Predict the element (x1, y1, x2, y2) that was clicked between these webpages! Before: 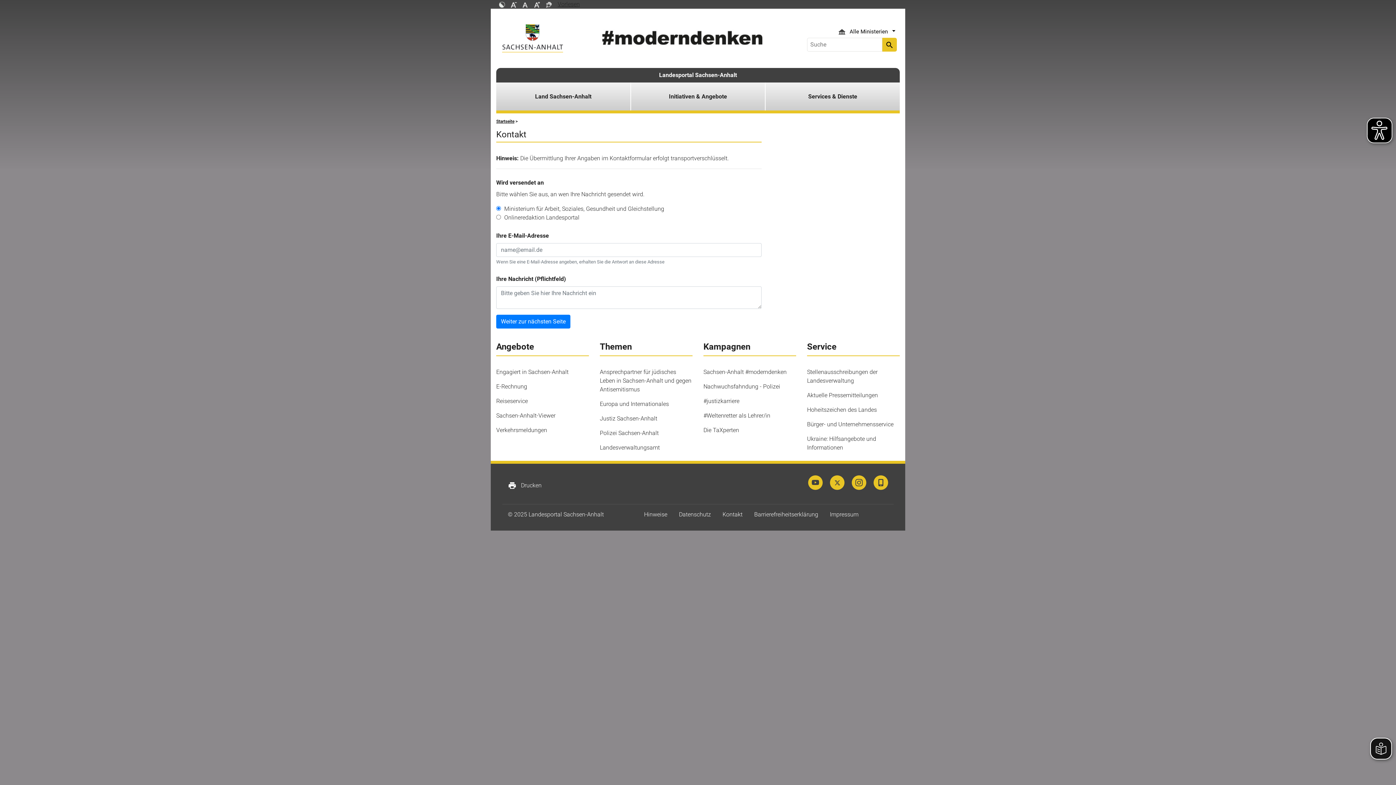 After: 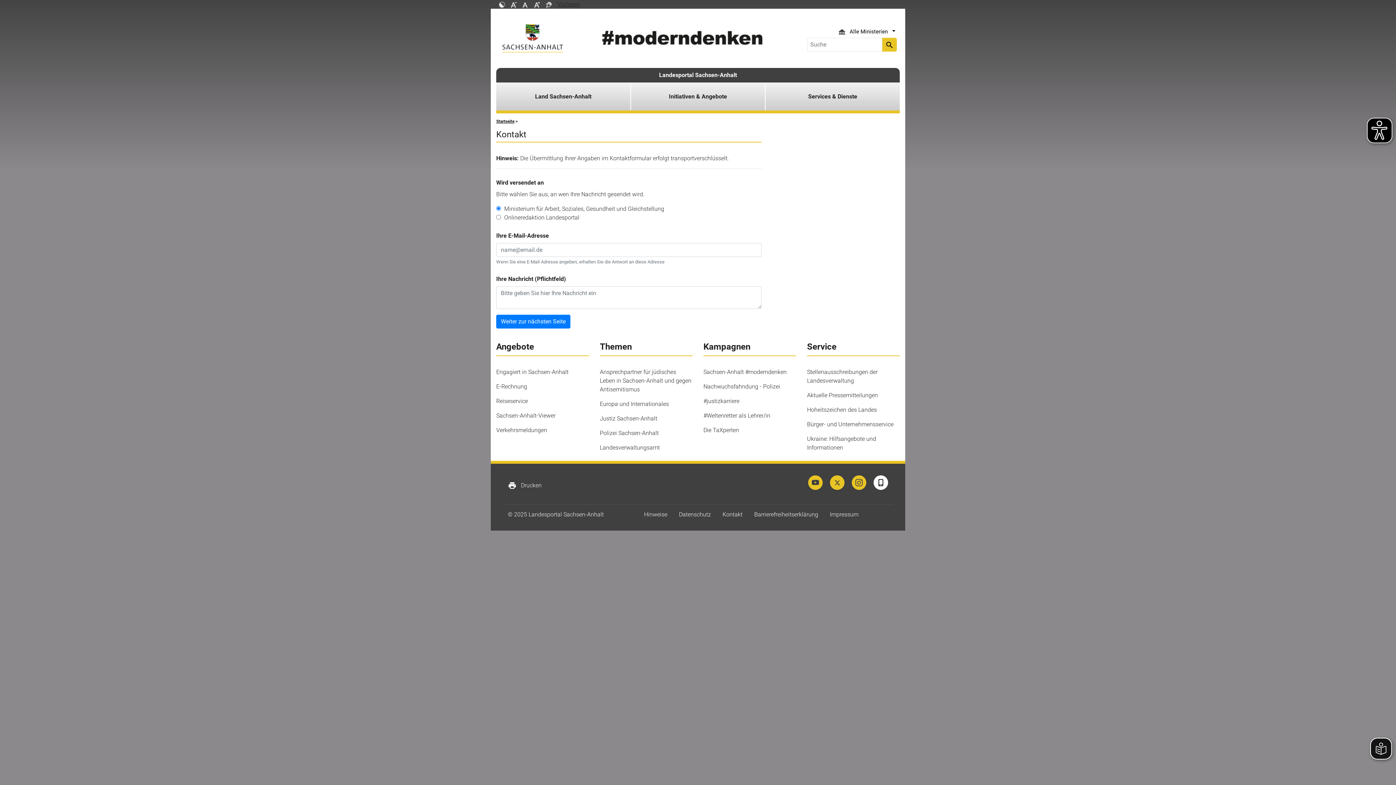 Action: bbox: (873, 475, 888, 490)